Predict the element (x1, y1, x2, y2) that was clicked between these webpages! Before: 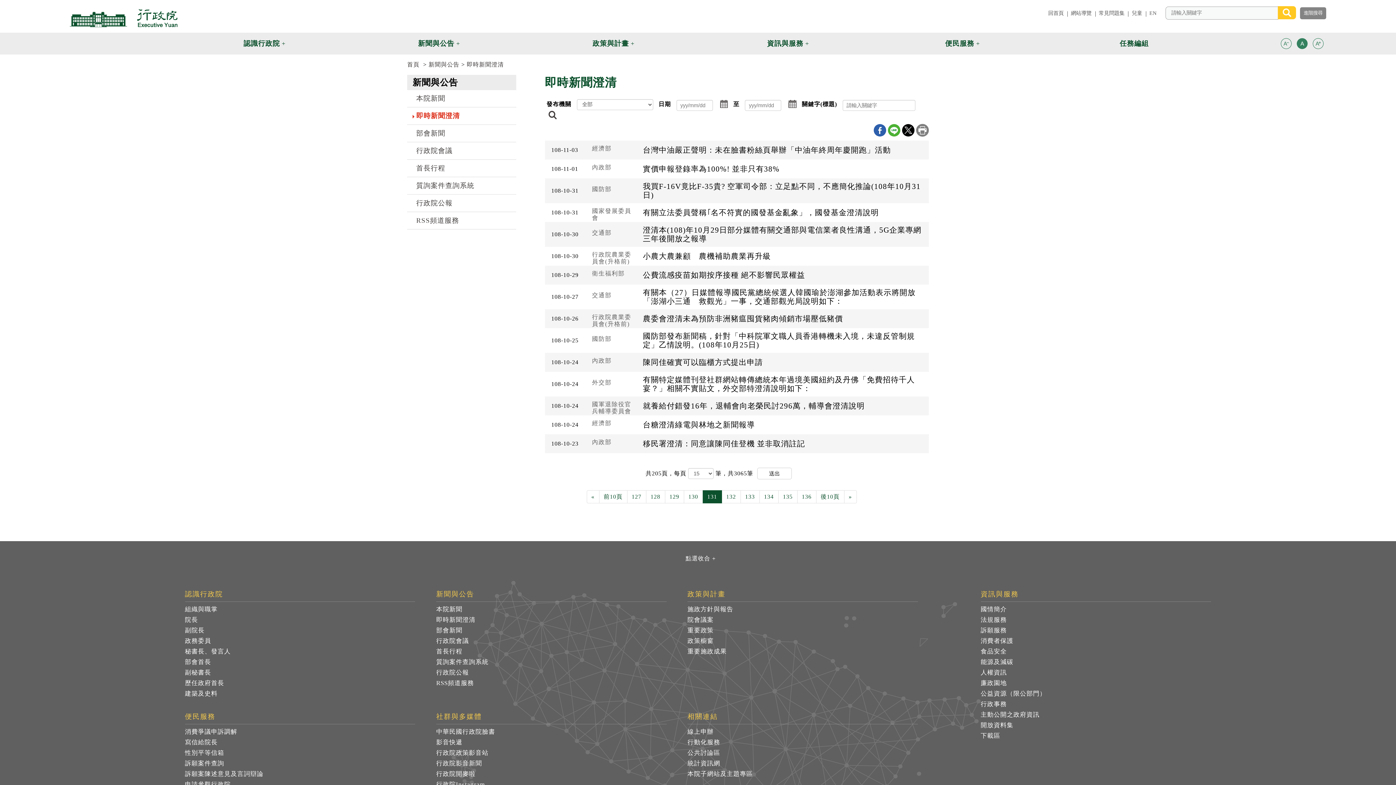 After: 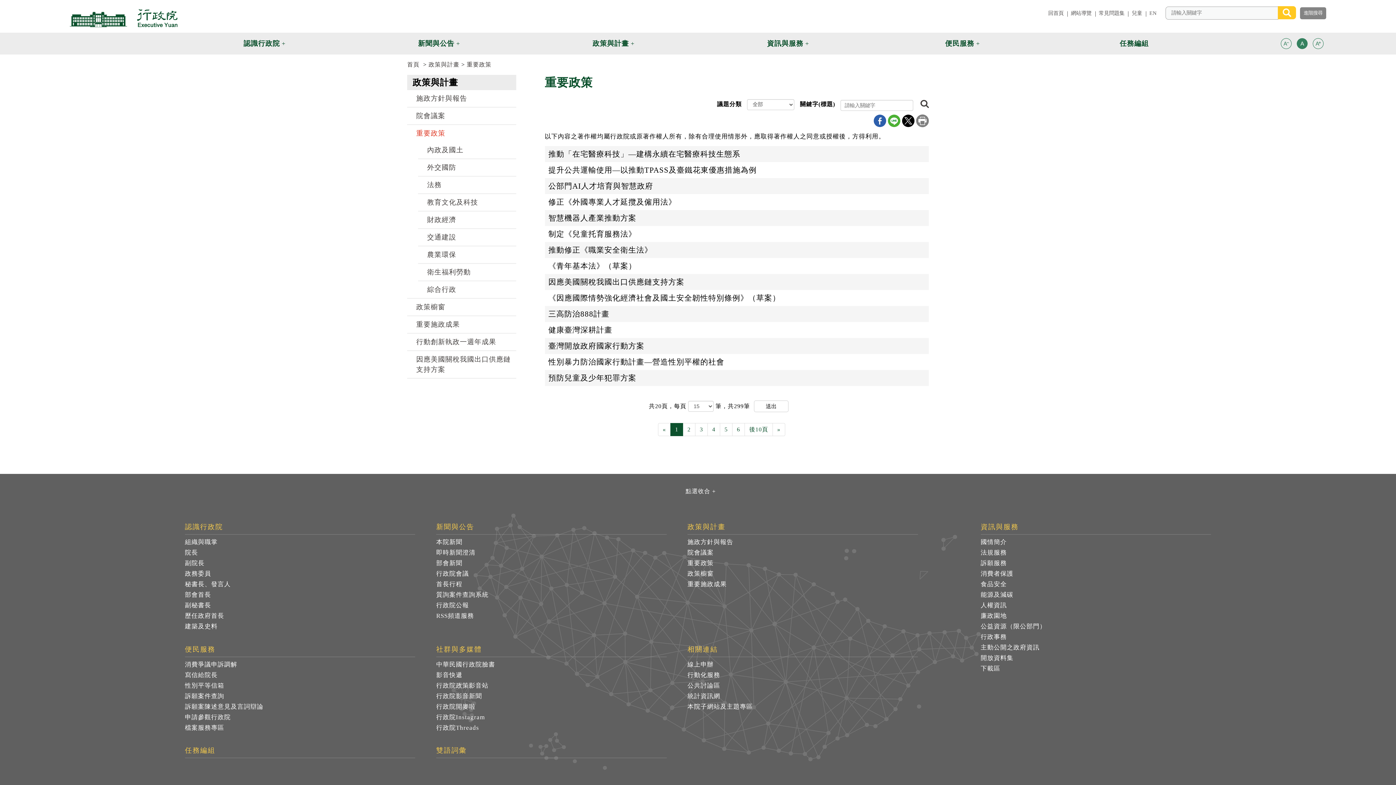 Action: bbox: (687, 626, 713, 634) label: 重要政策